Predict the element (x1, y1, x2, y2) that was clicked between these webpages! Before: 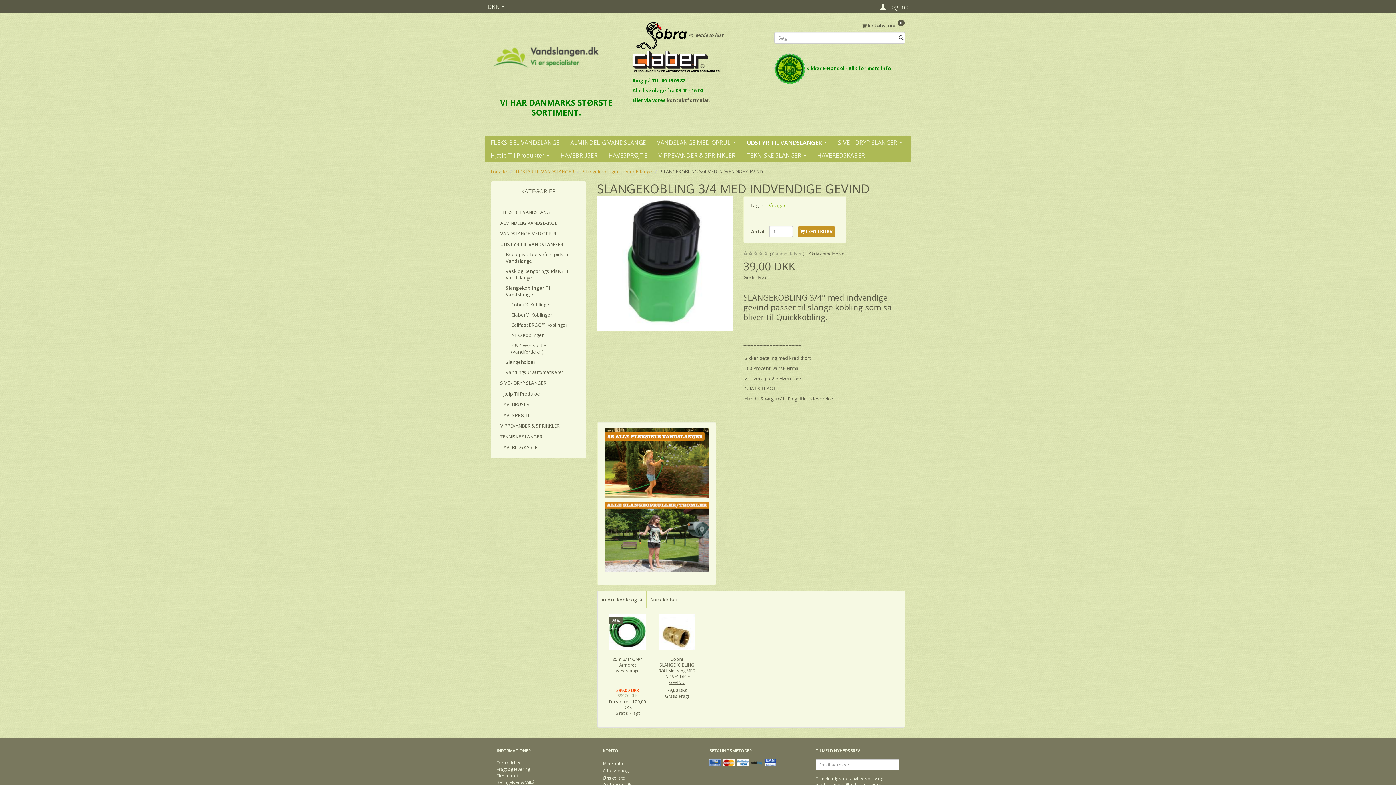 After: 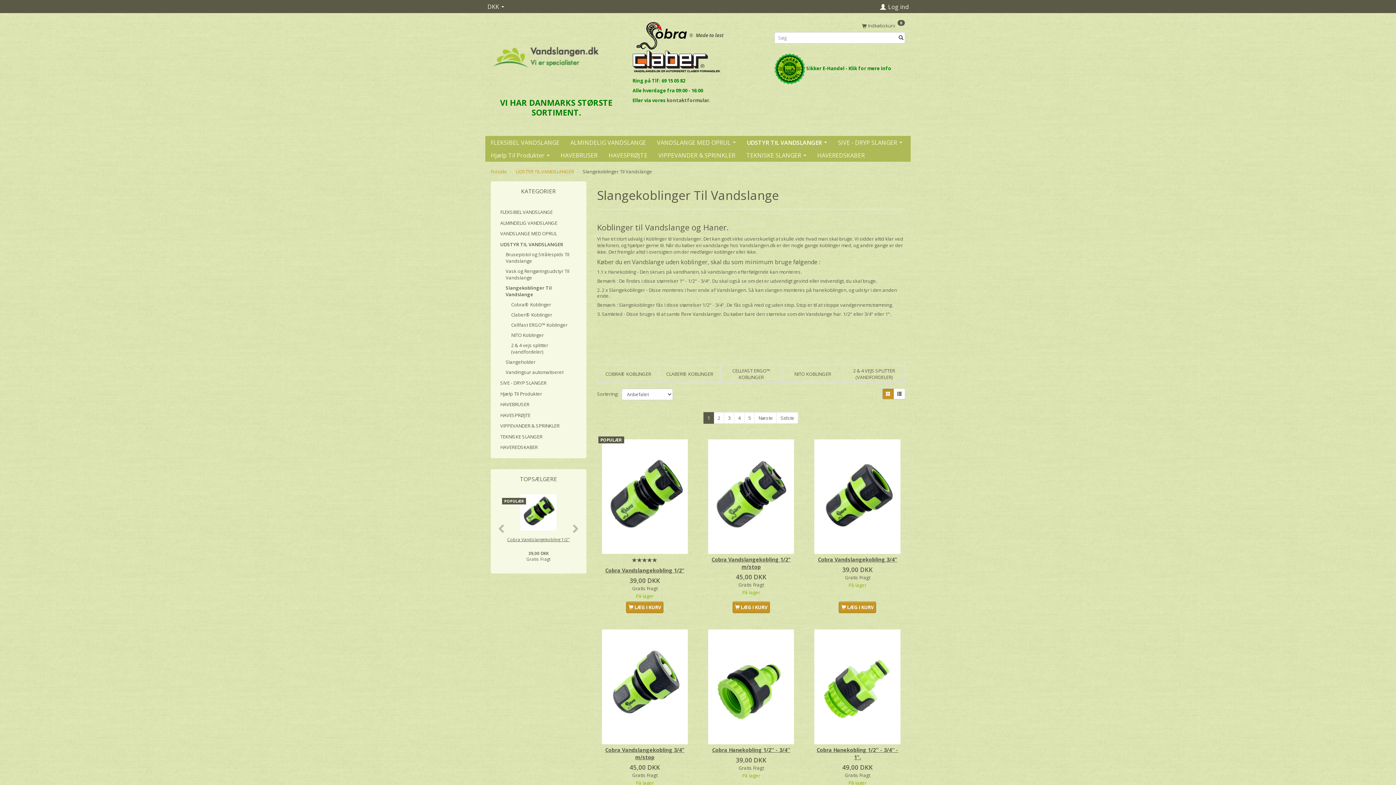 Action: bbox: (502, 282, 580, 299) label: Slangekoblinger Til Vandslange